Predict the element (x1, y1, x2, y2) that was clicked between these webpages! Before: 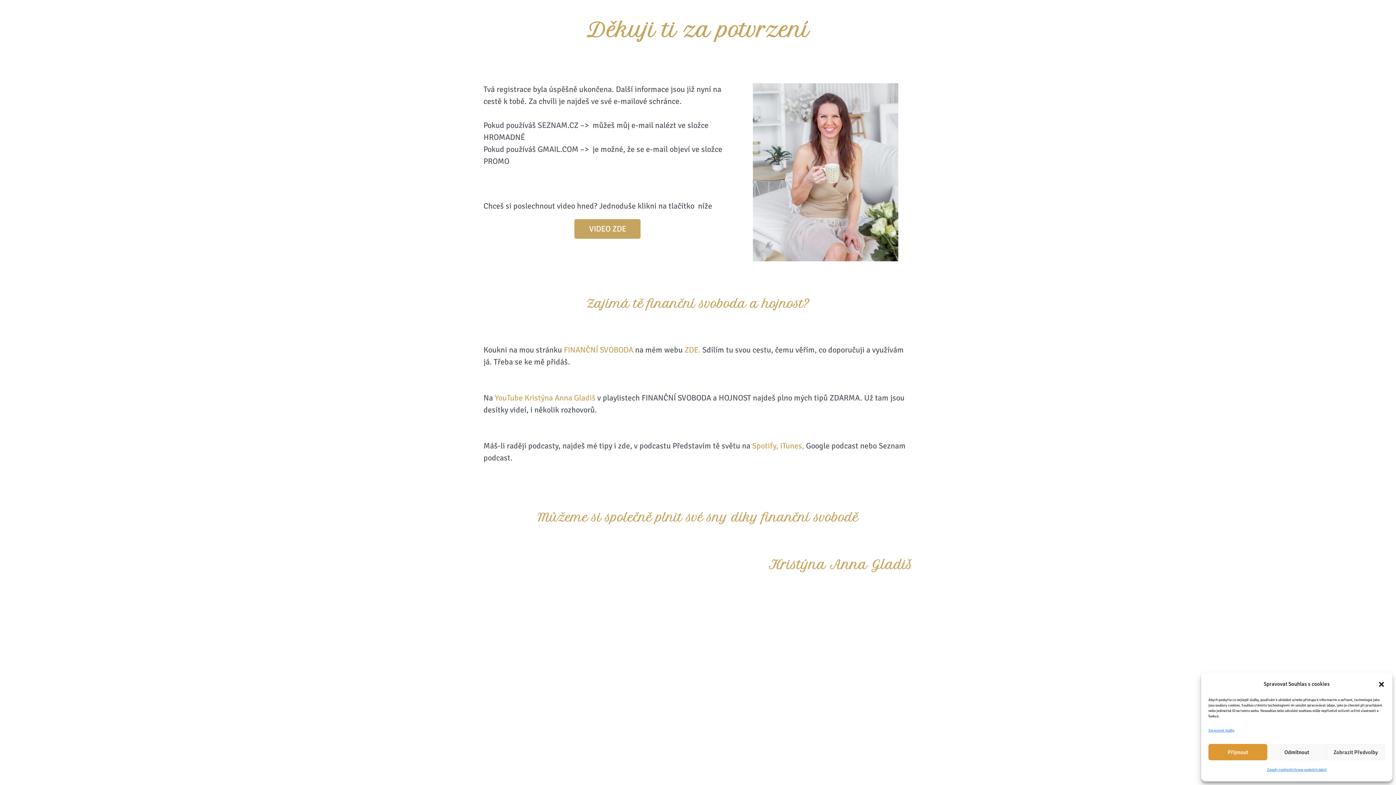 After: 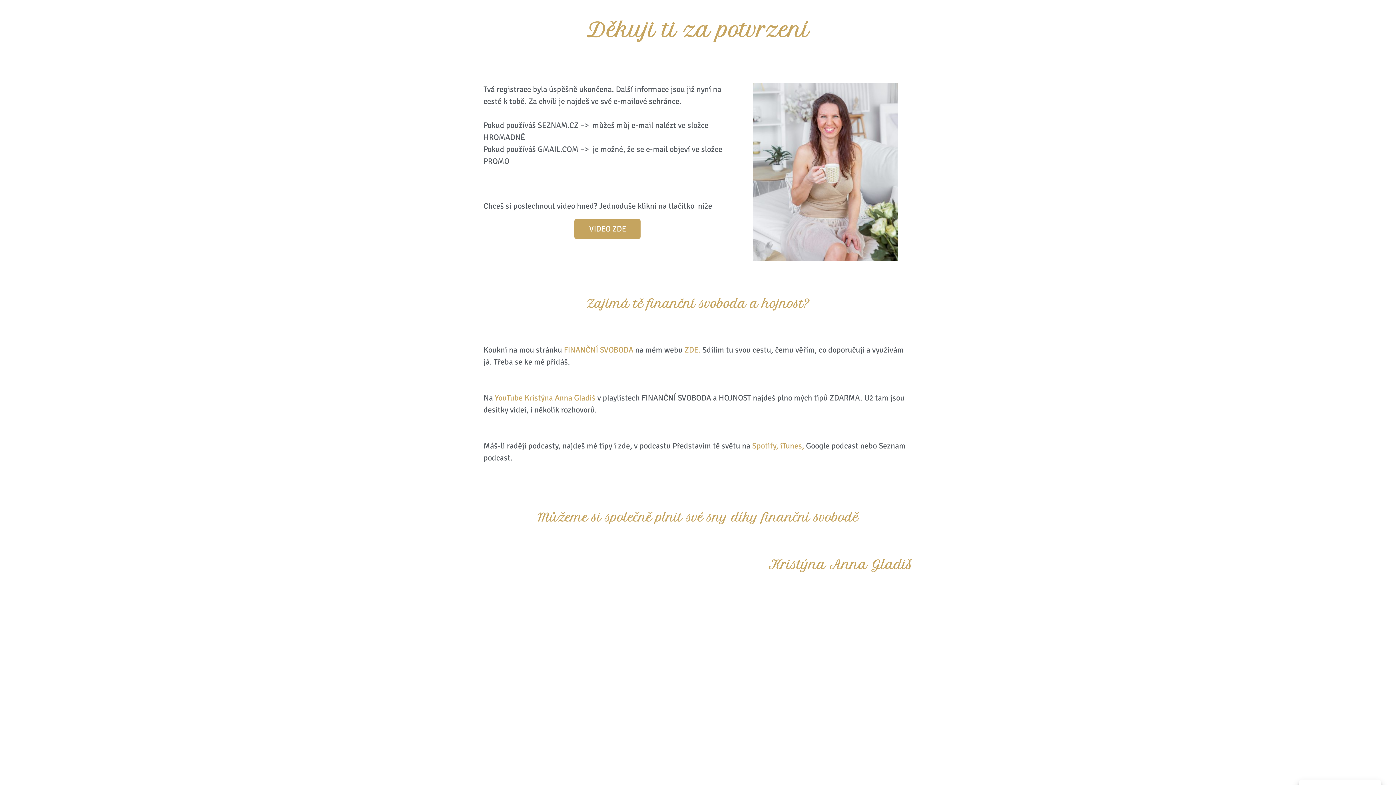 Action: label: Přijmout bbox: (1208, 744, 1267, 760)